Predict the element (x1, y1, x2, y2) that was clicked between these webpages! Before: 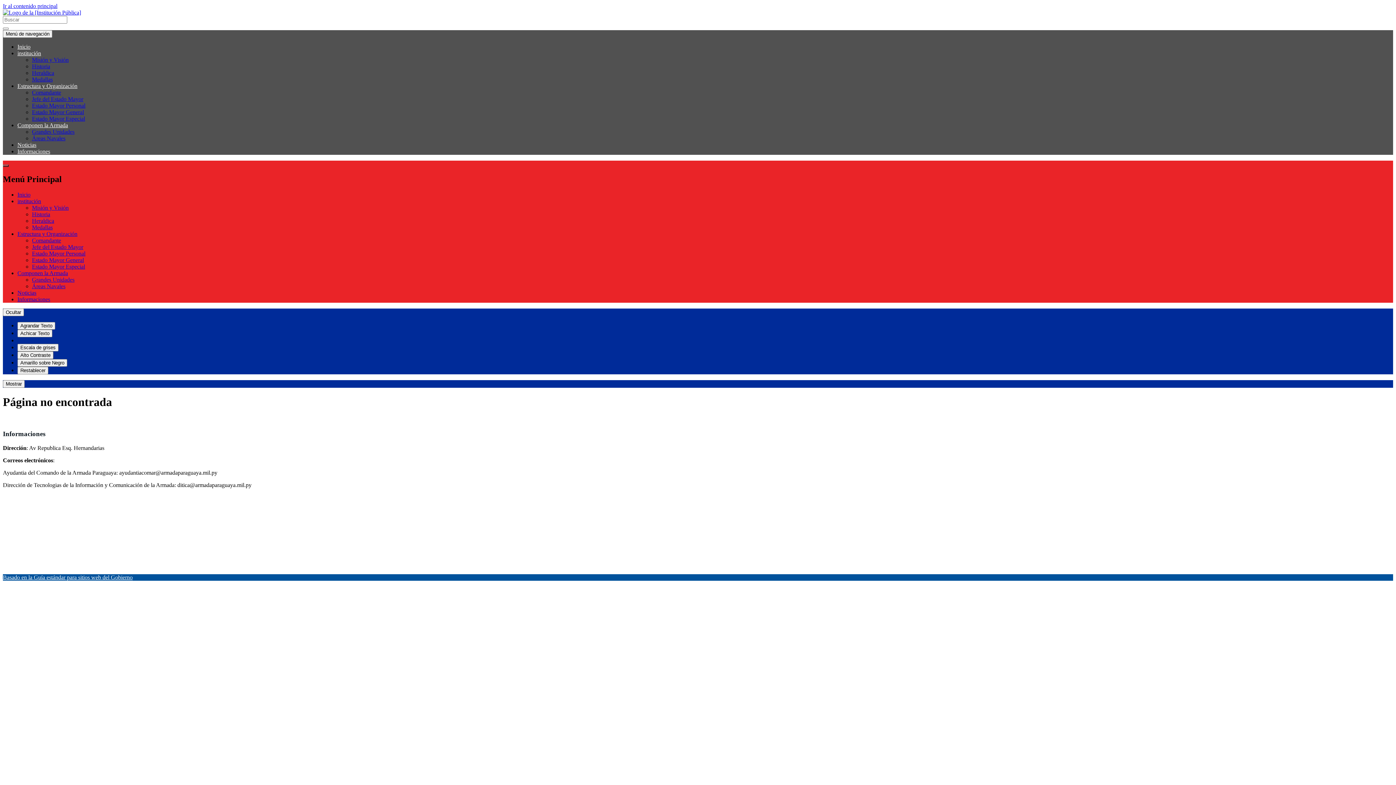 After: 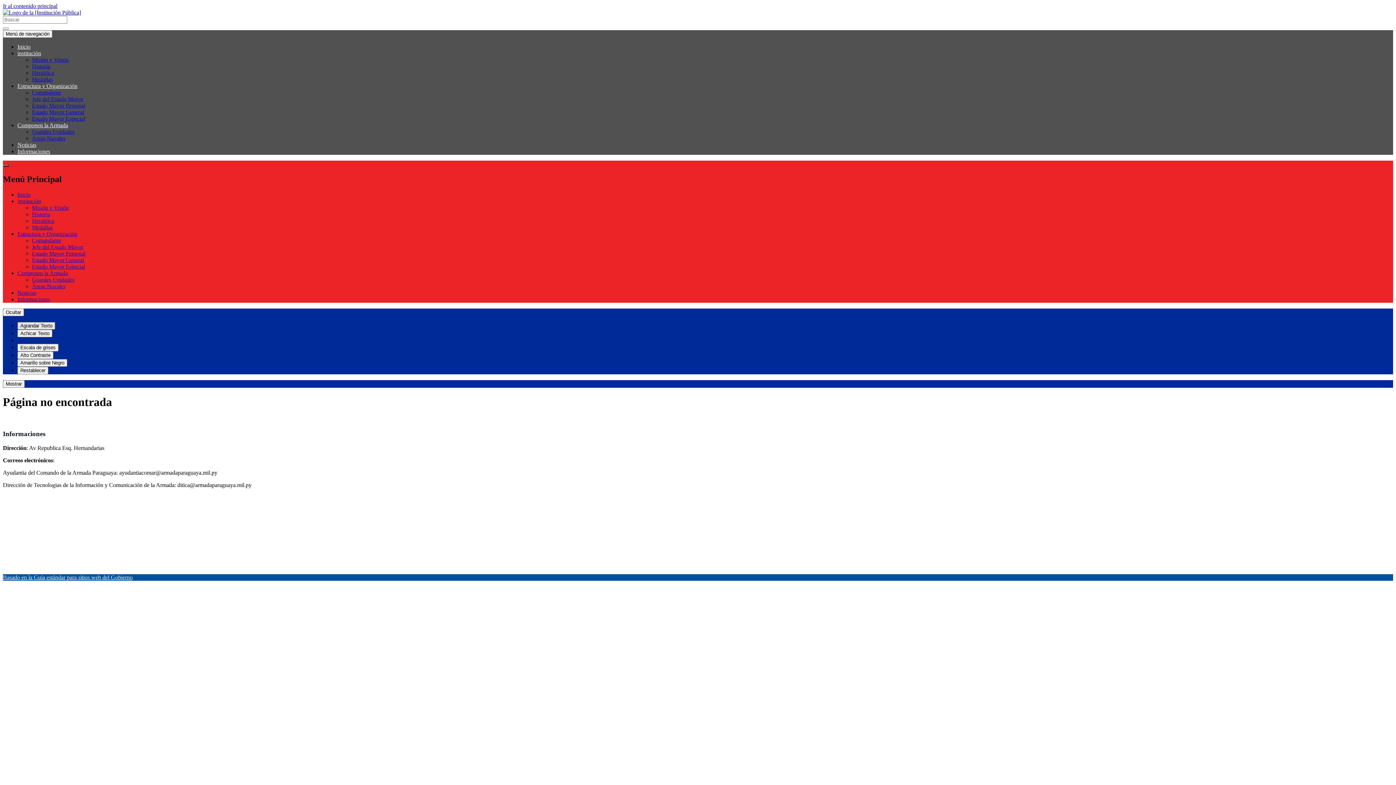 Action: bbox: (17, 322, 55, 329) label: Agrandar Texto